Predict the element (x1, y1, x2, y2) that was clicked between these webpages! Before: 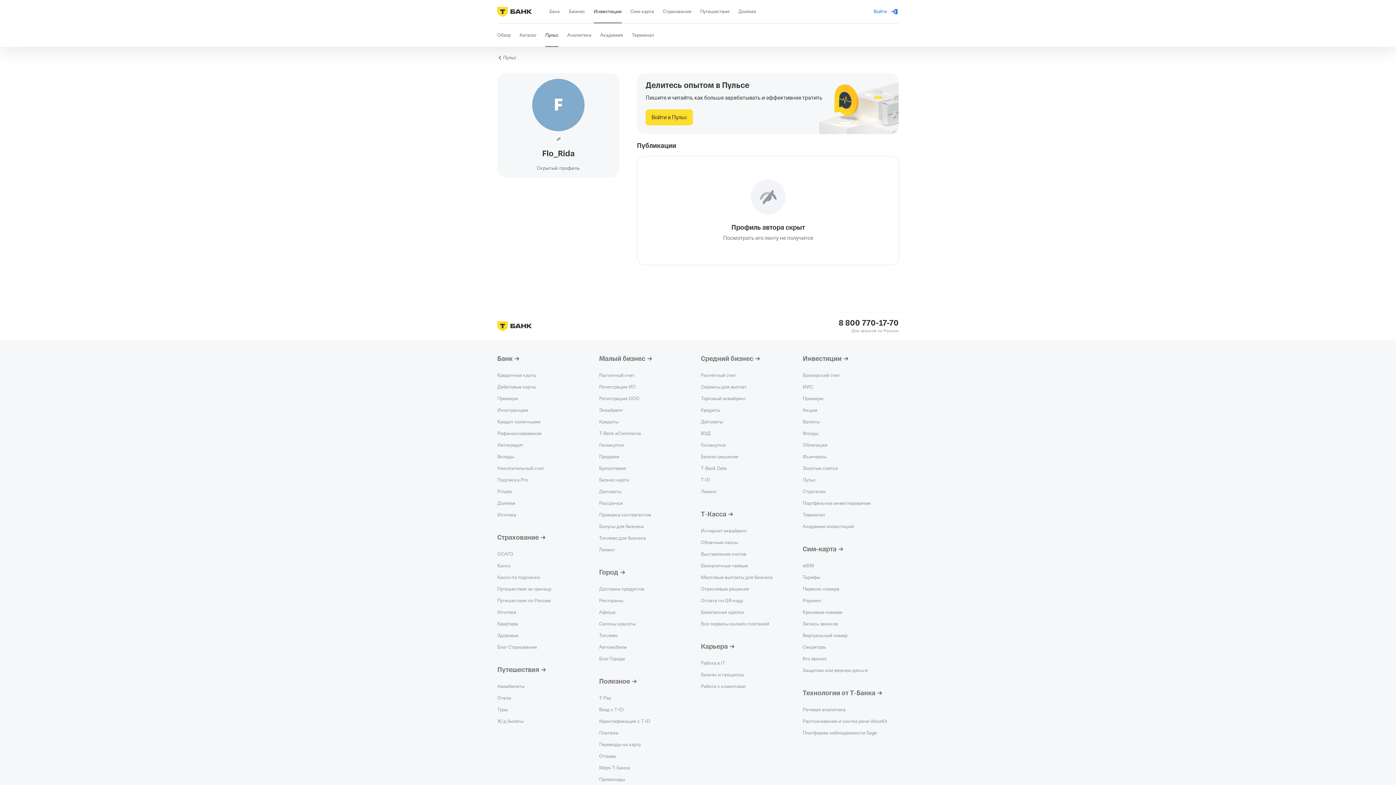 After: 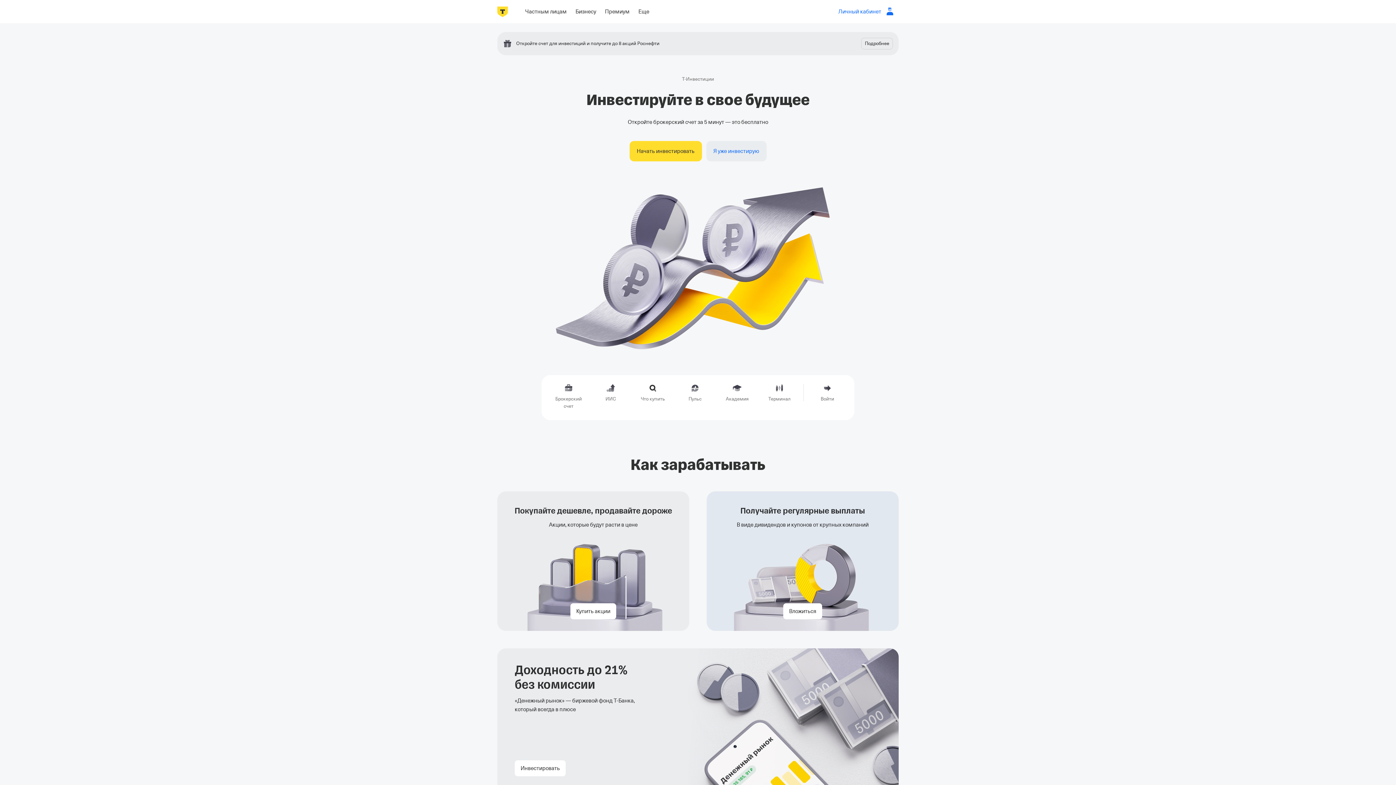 Action: bbox: (497, 23, 510, 46) label: Обзор